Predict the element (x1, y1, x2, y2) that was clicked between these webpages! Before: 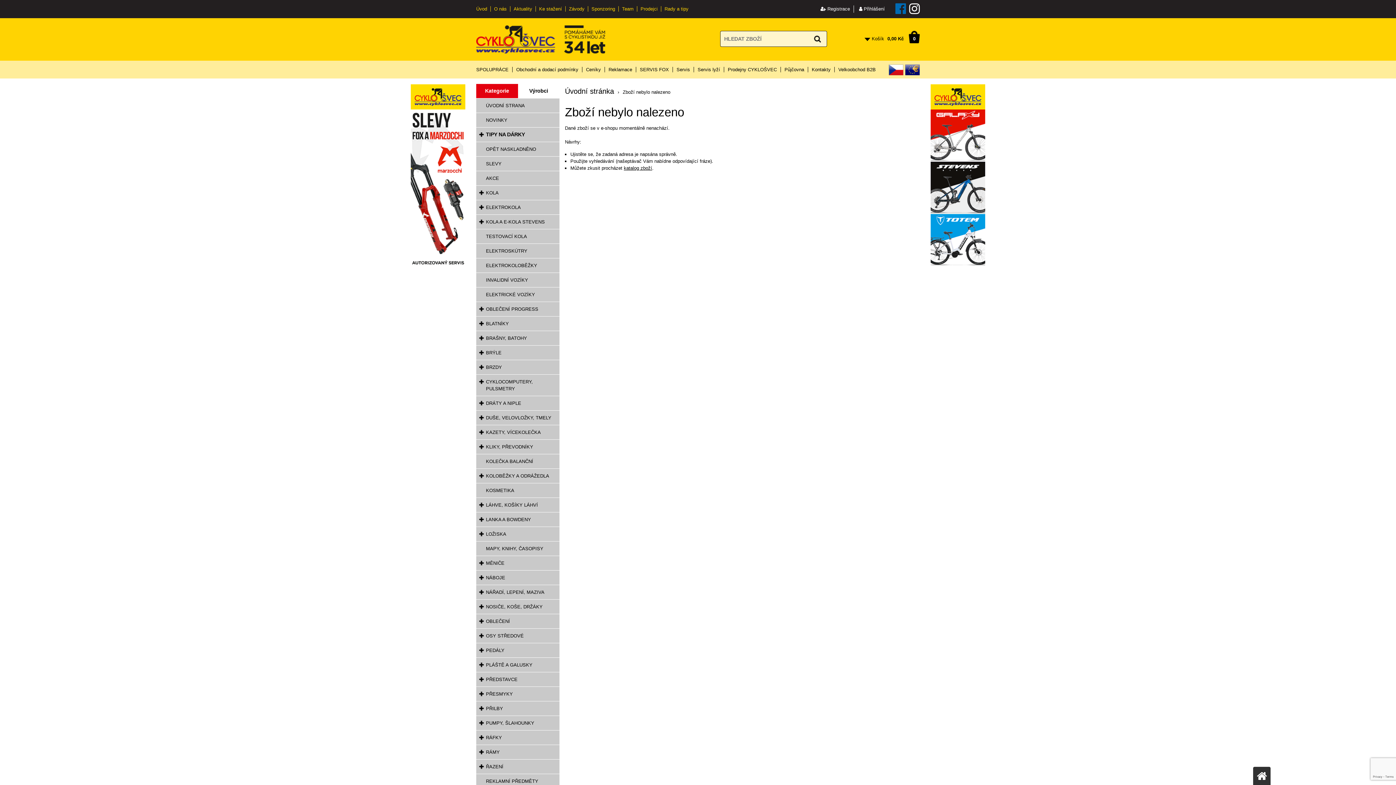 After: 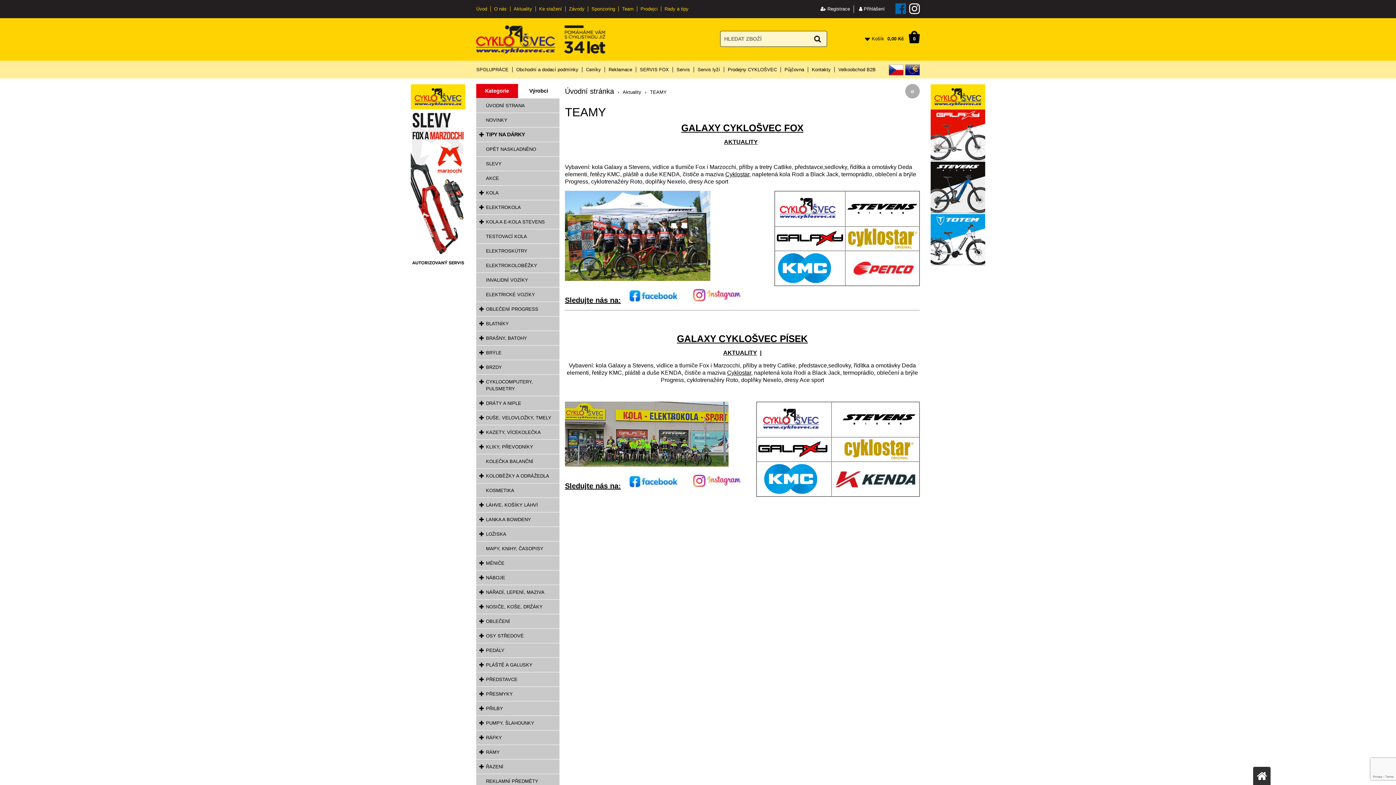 Action: bbox: (618, 6, 637, 11) label: Team